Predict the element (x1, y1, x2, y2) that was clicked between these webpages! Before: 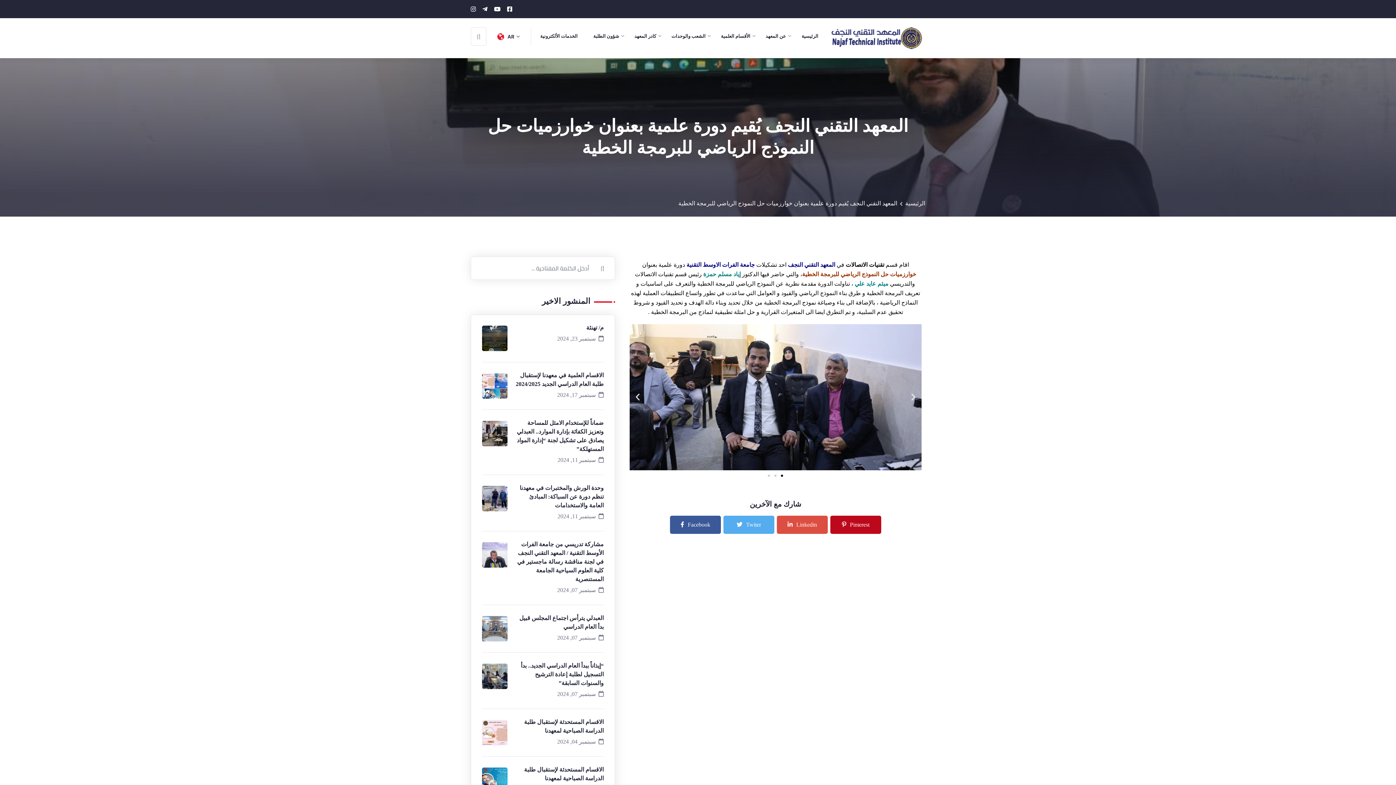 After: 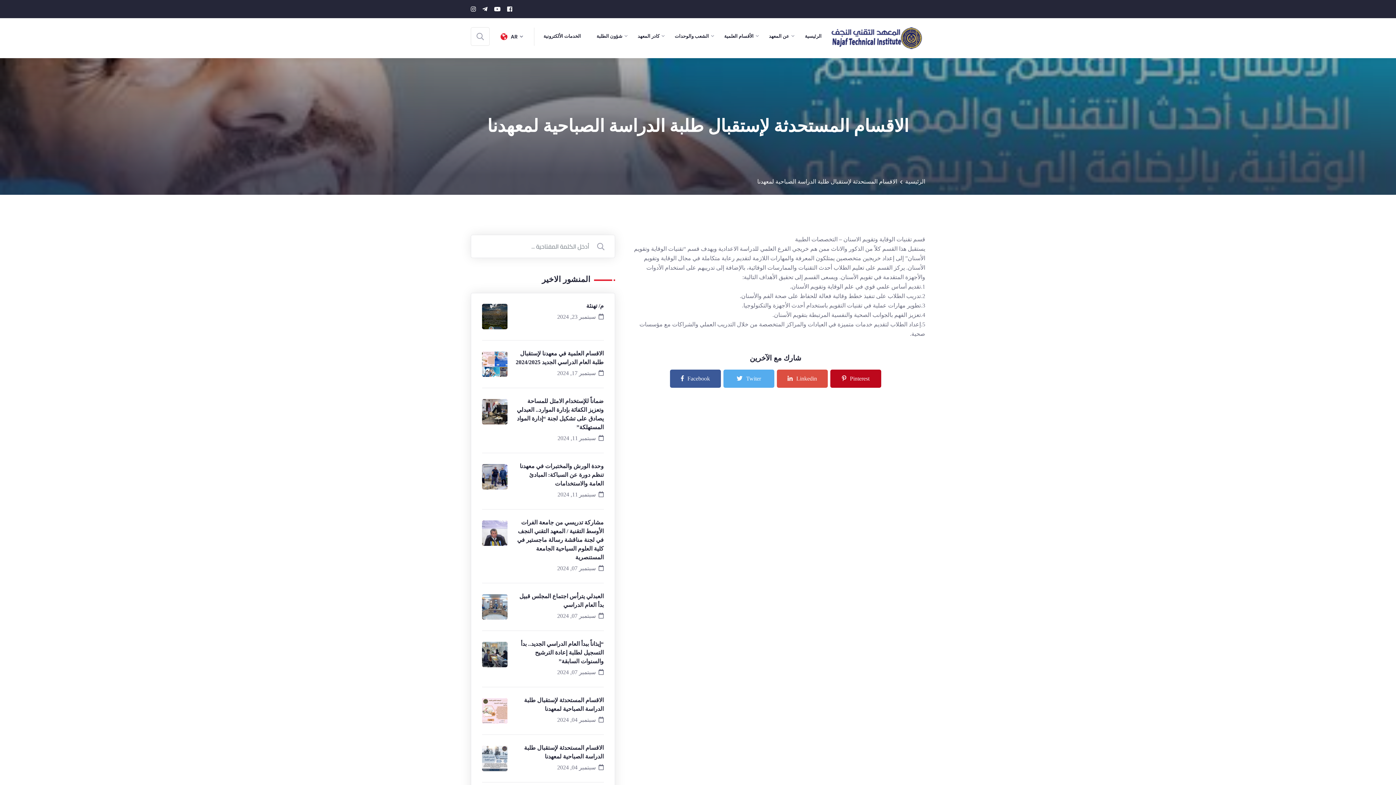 Action: bbox: (482, 776, 507, 783)